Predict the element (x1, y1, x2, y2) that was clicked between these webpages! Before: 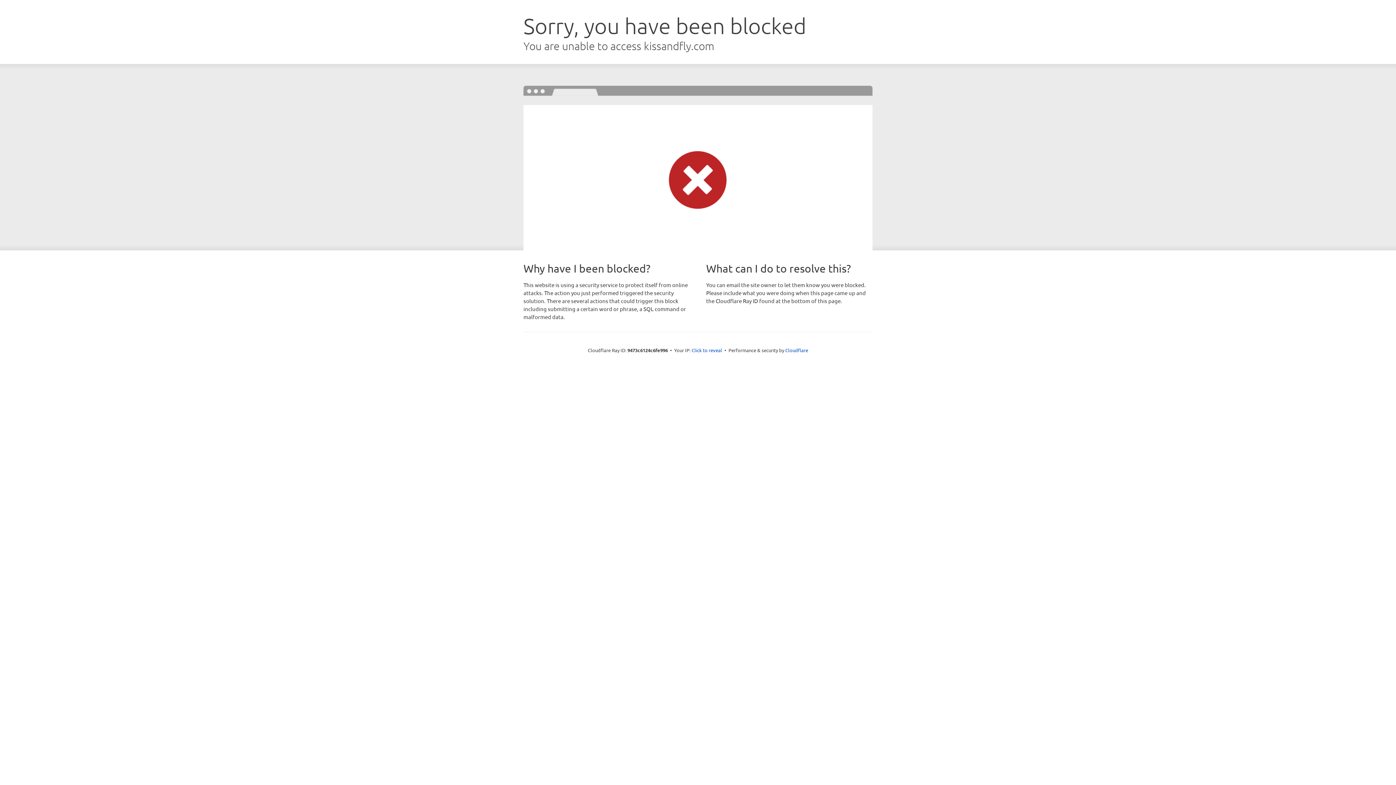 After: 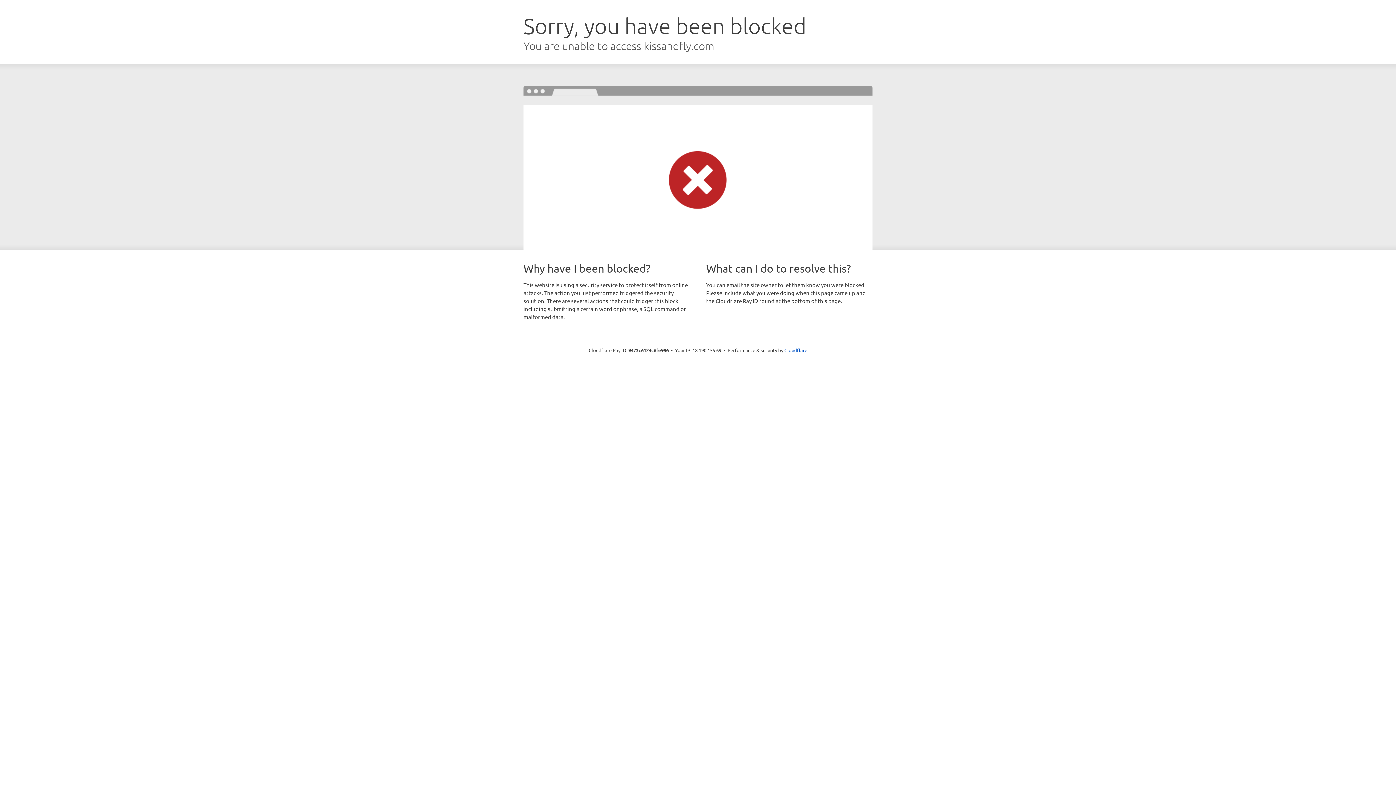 Action: label: Click to reveal bbox: (691, 346, 722, 353)